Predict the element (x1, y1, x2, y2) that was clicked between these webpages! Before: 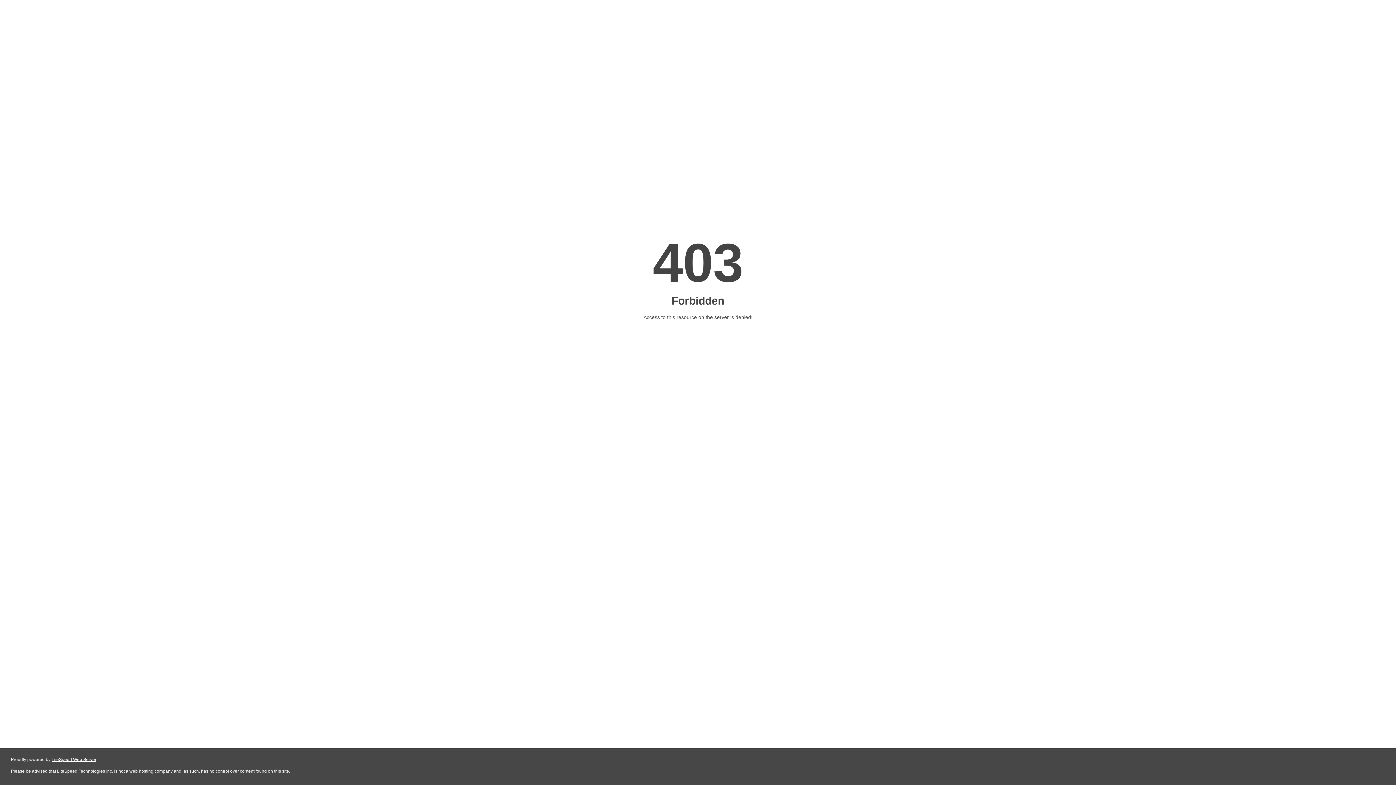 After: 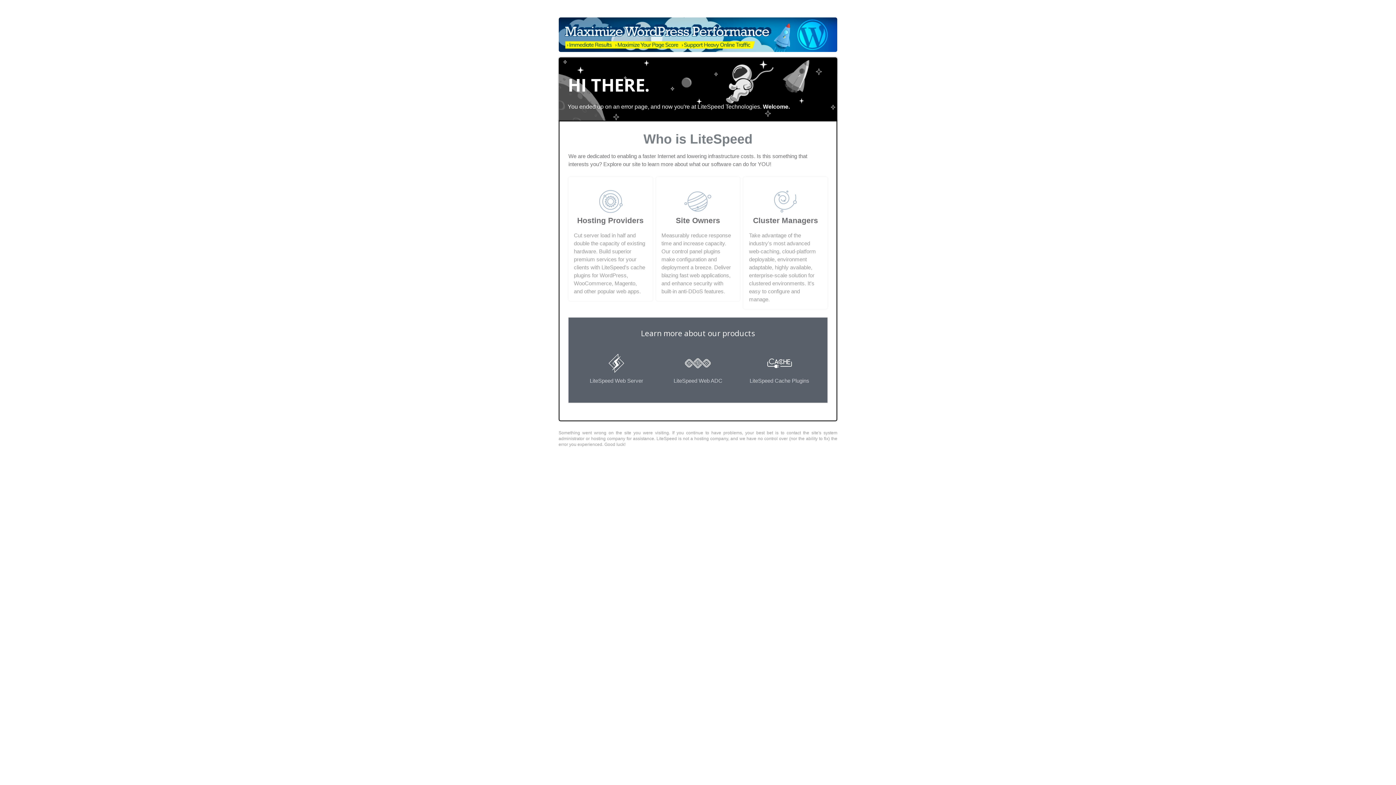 Action: bbox: (51, 757, 96, 762) label: LiteSpeed Web Server